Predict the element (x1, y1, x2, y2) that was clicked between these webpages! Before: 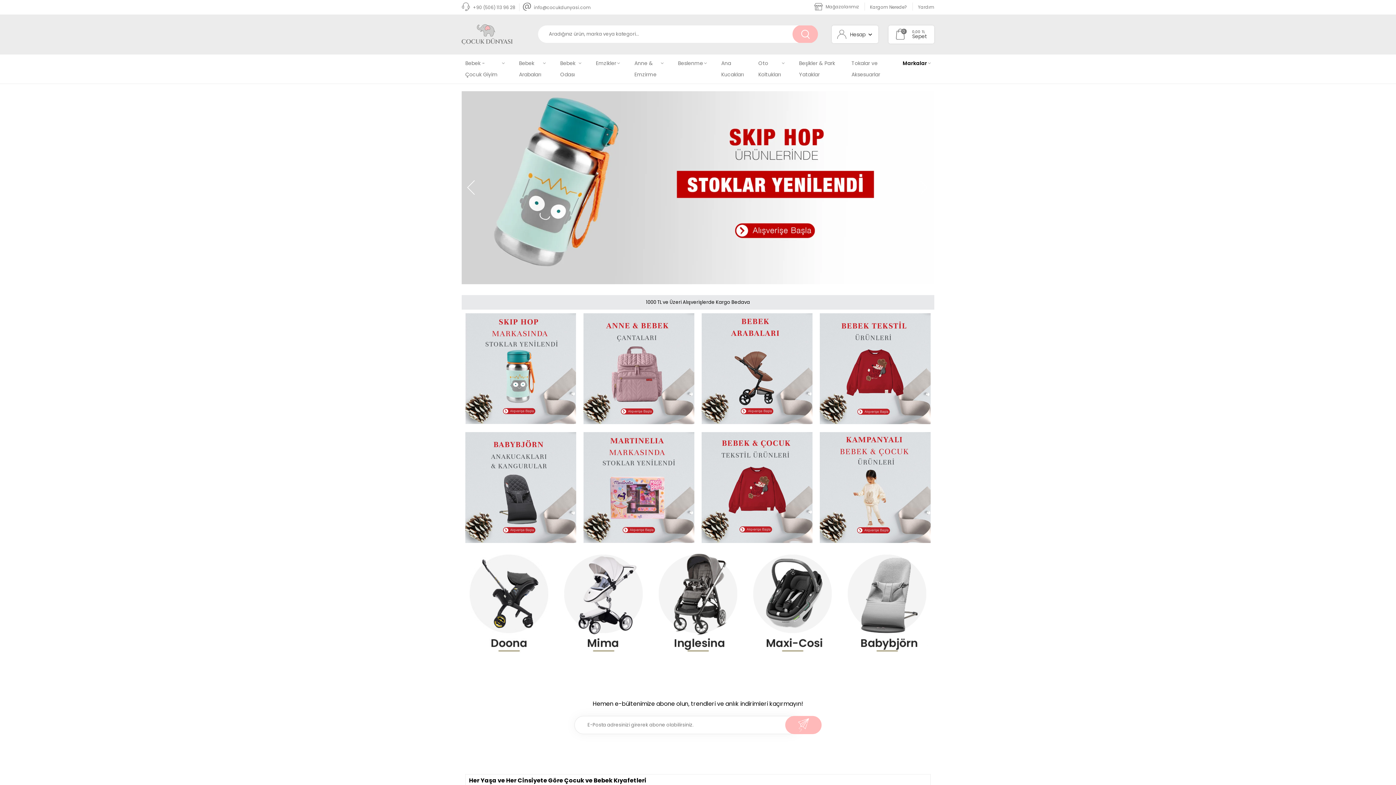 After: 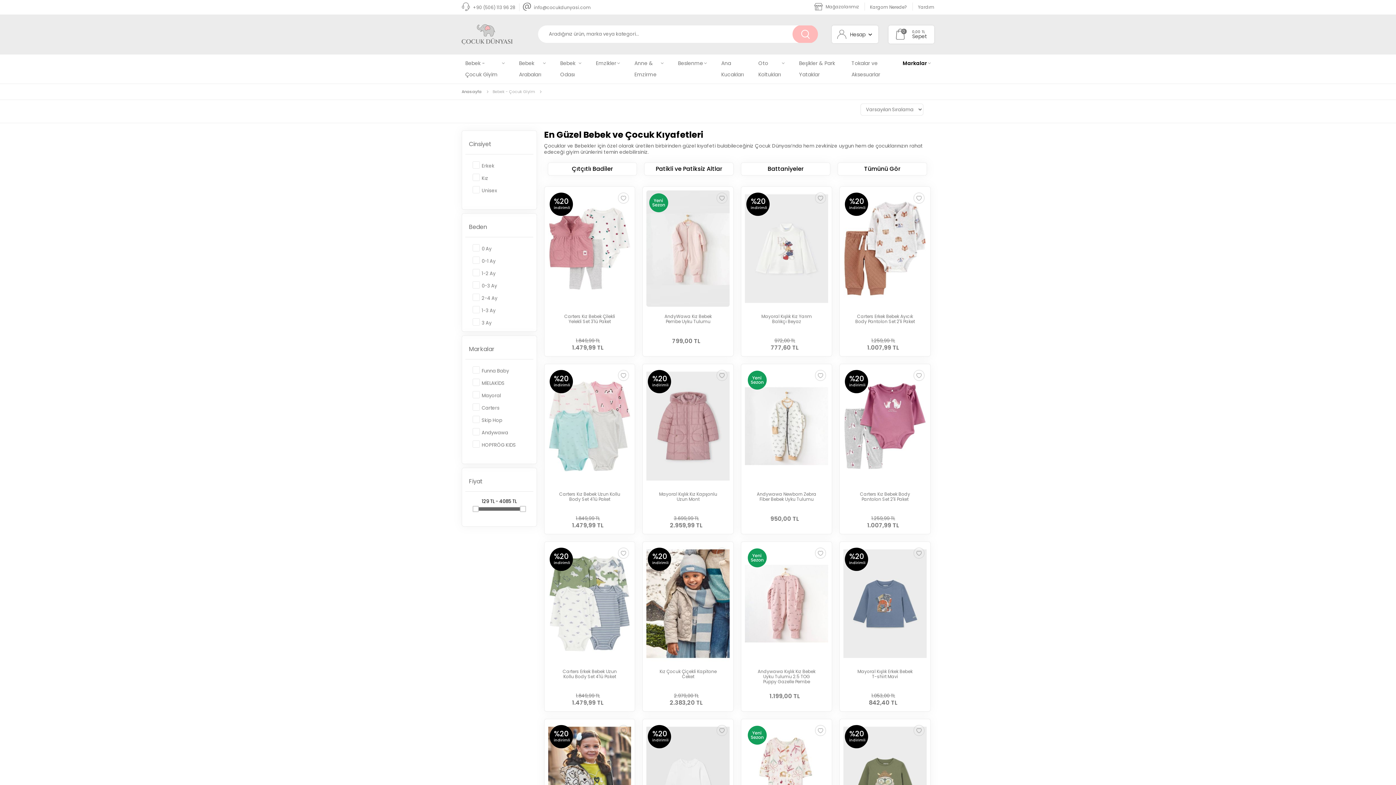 Action: bbox: (465, 57, 504, 80) label: Bebek - Çocuk Giyim